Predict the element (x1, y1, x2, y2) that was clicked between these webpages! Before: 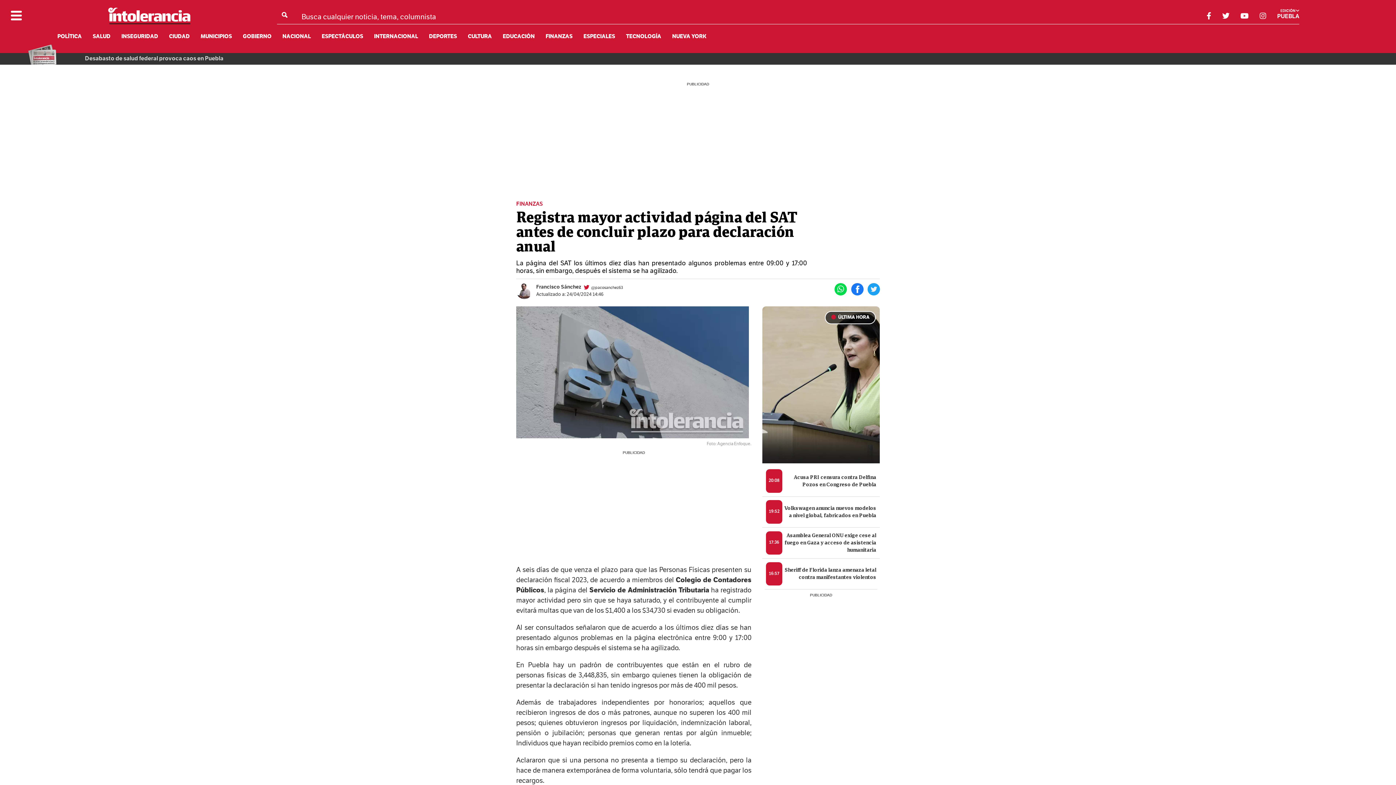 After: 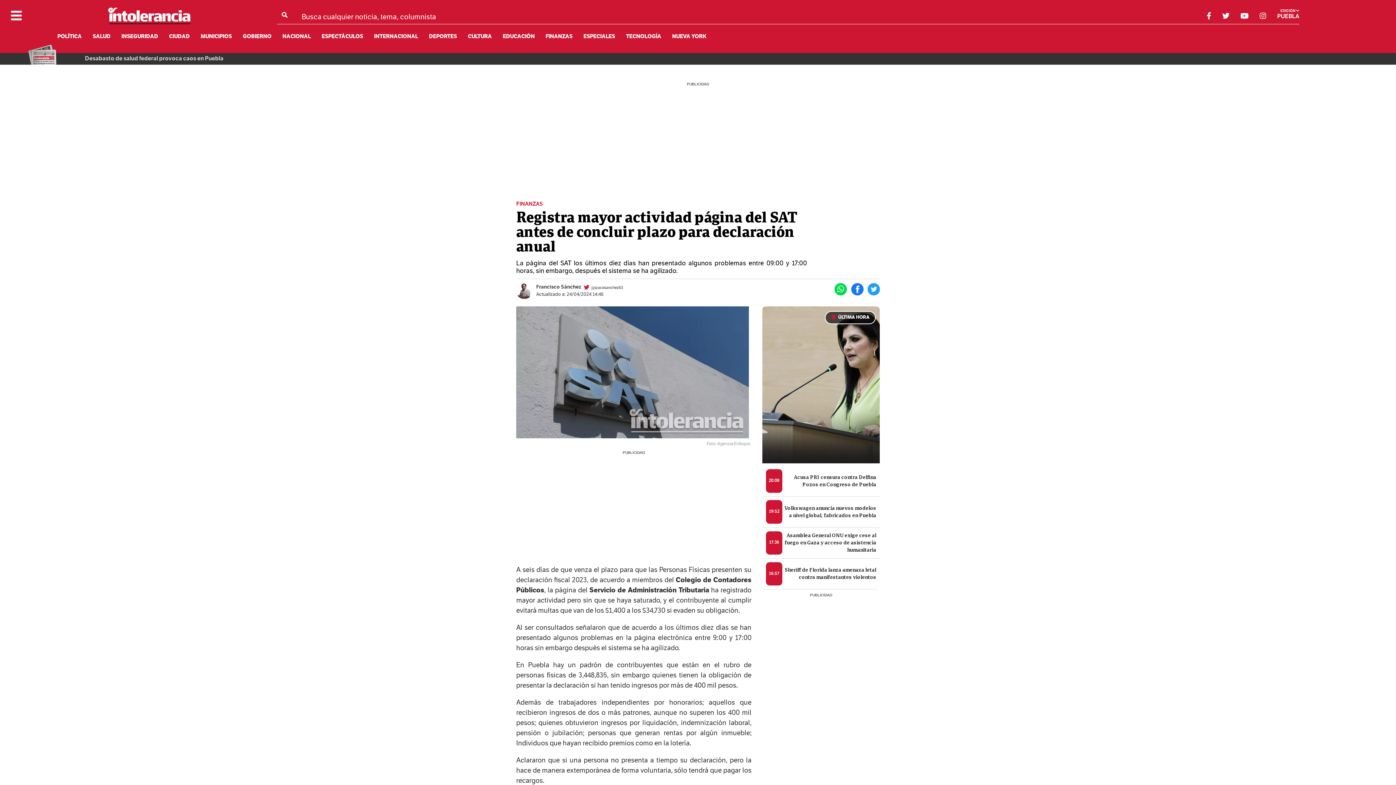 Action: label: @pacosanchez63 bbox: (591, 285, 623, 290)